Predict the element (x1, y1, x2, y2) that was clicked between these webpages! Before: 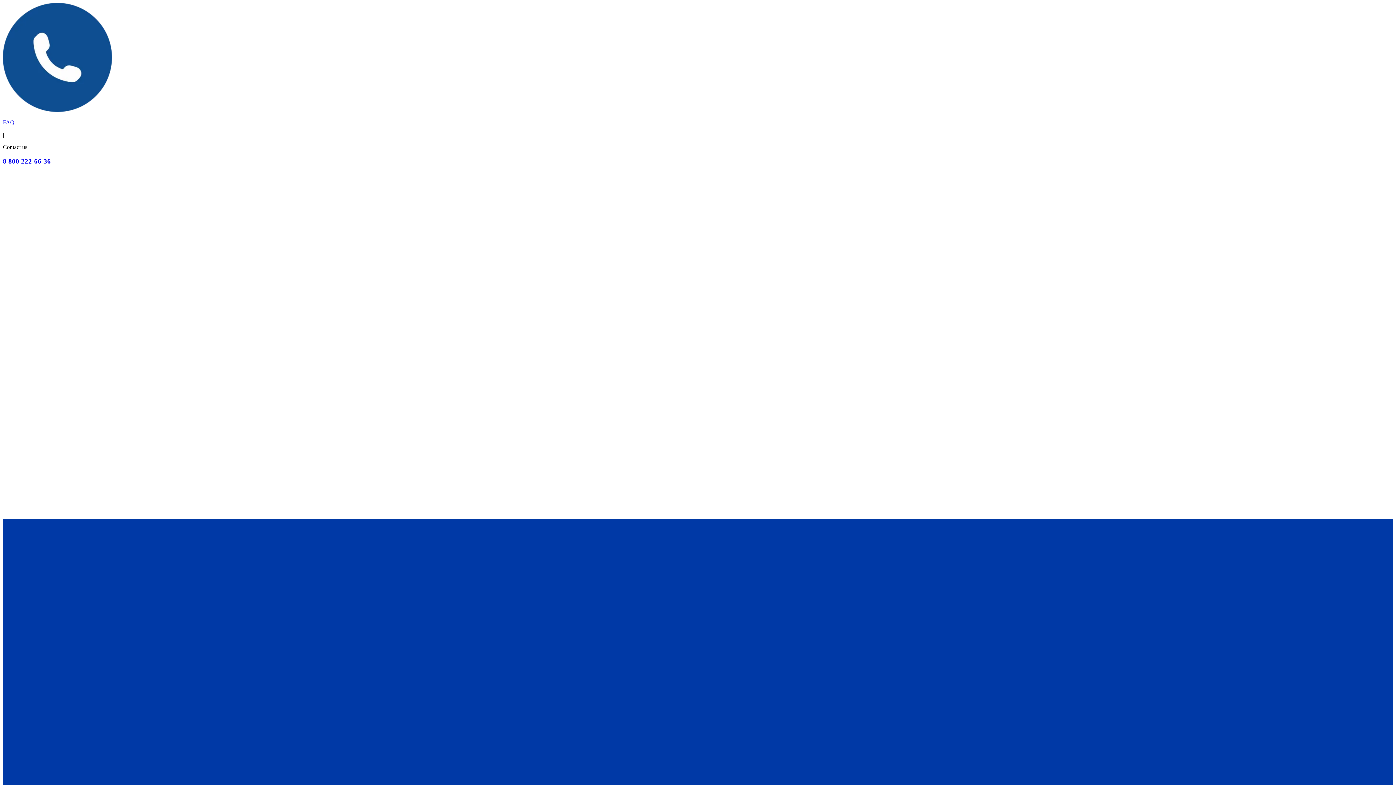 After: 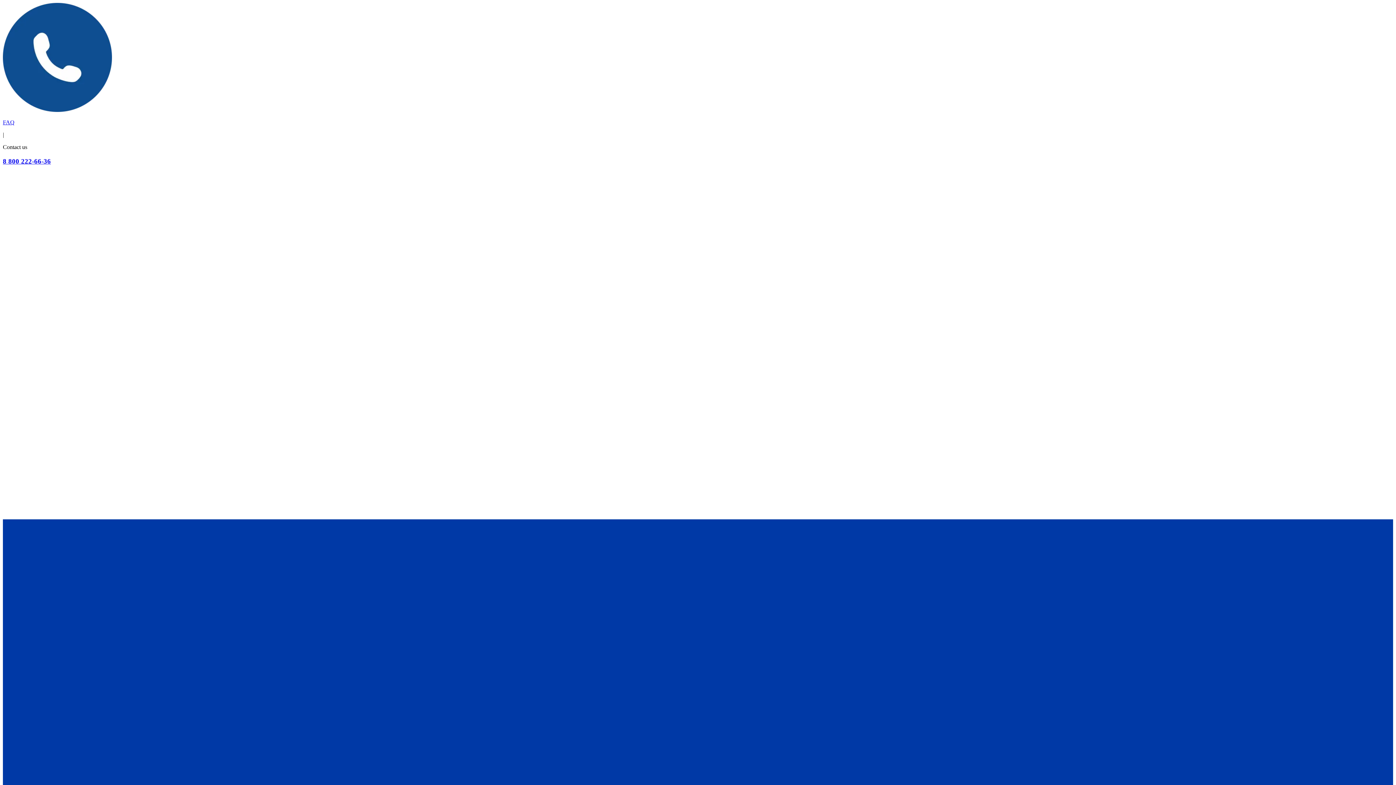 Action: bbox: (2, 157, 50, 164) label: 8 800 222-66-36